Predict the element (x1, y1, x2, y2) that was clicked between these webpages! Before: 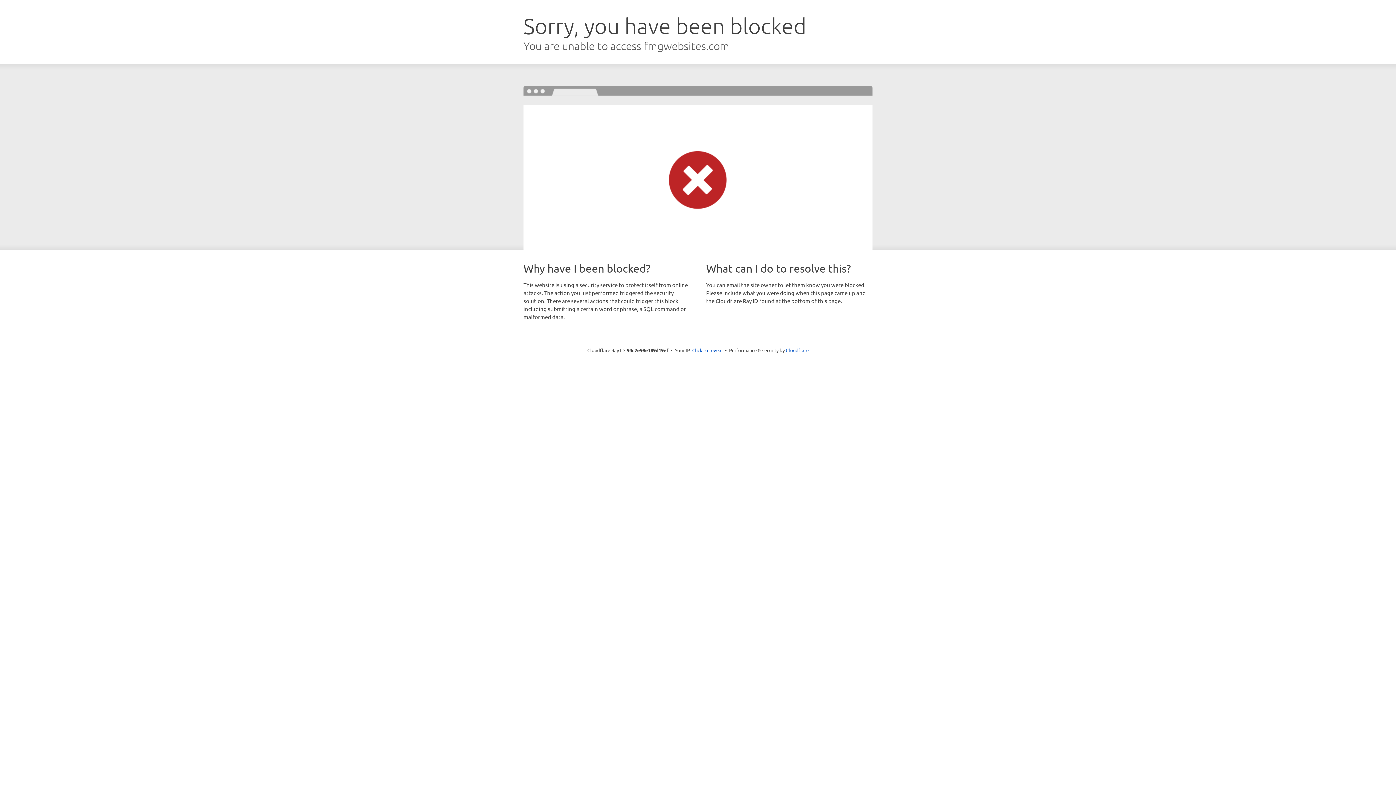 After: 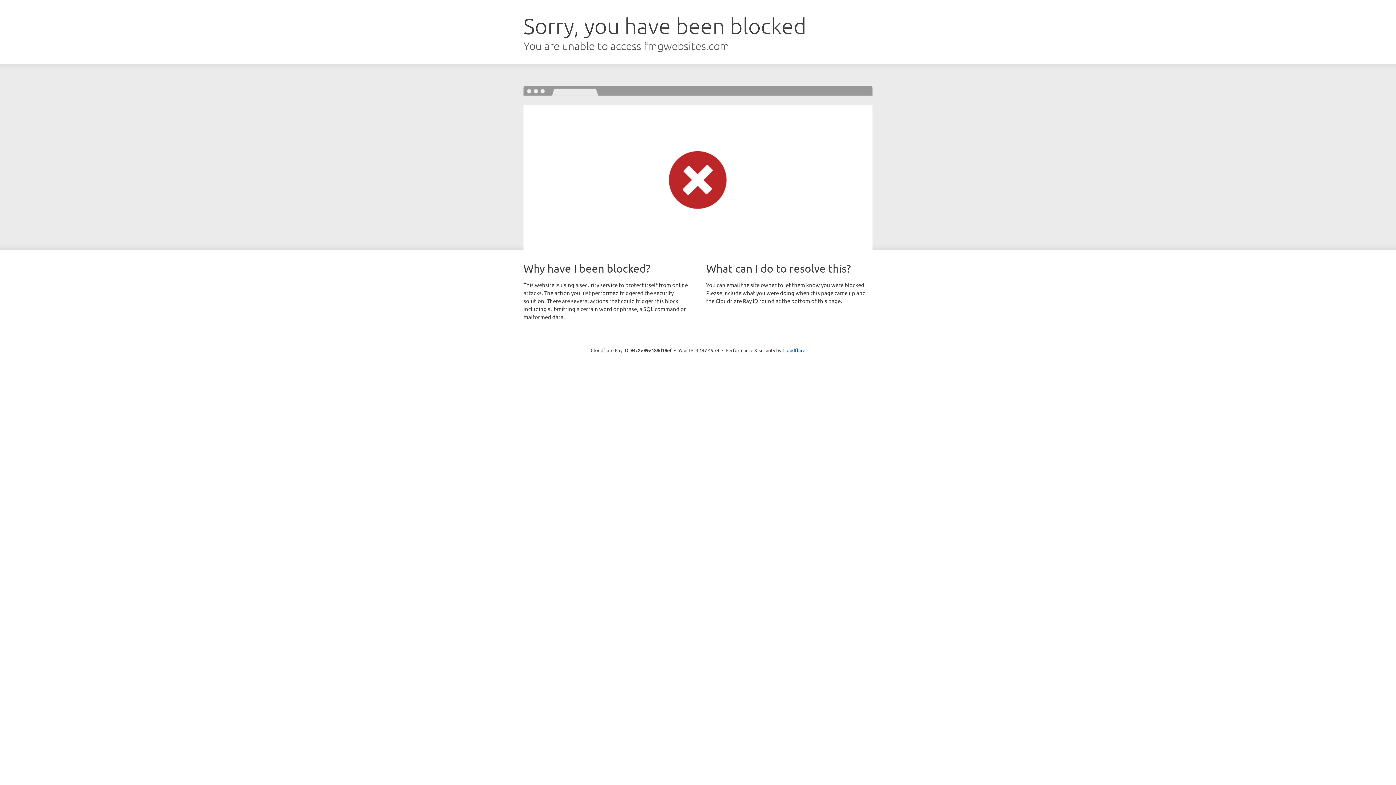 Action: bbox: (692, 346, 722, 353) label: Click to reveal